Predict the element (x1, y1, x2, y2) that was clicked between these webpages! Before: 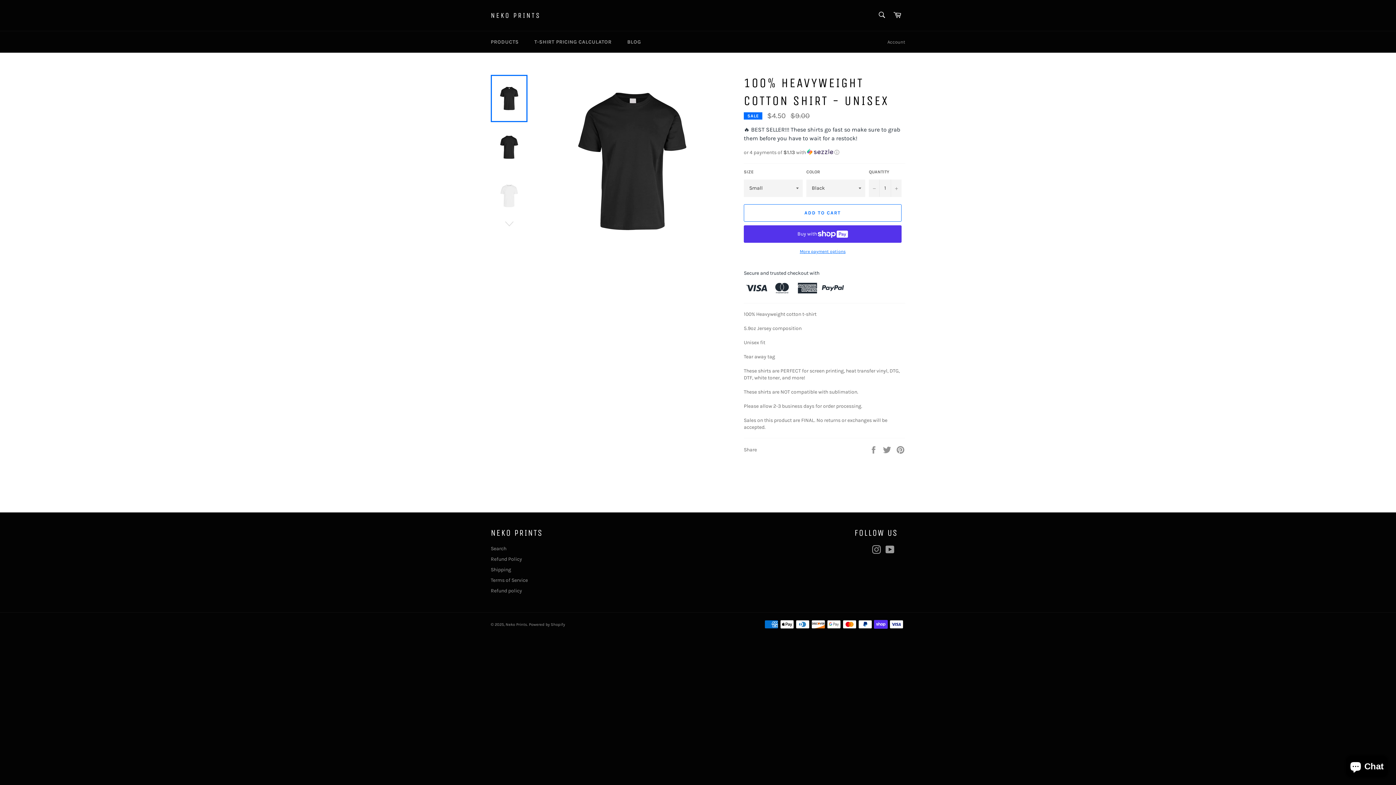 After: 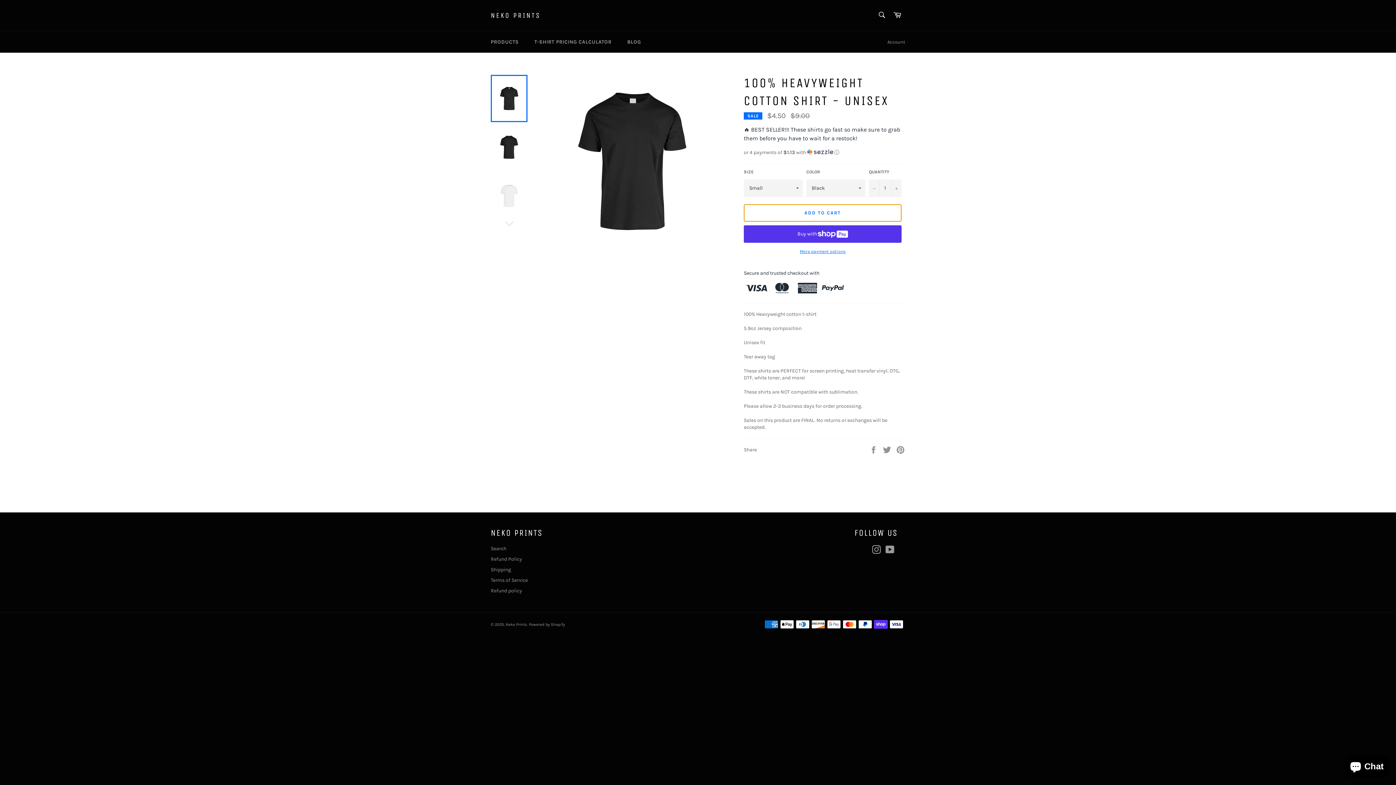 Action: bbox: (744, 175, 901, 192) label: ADD TO CART